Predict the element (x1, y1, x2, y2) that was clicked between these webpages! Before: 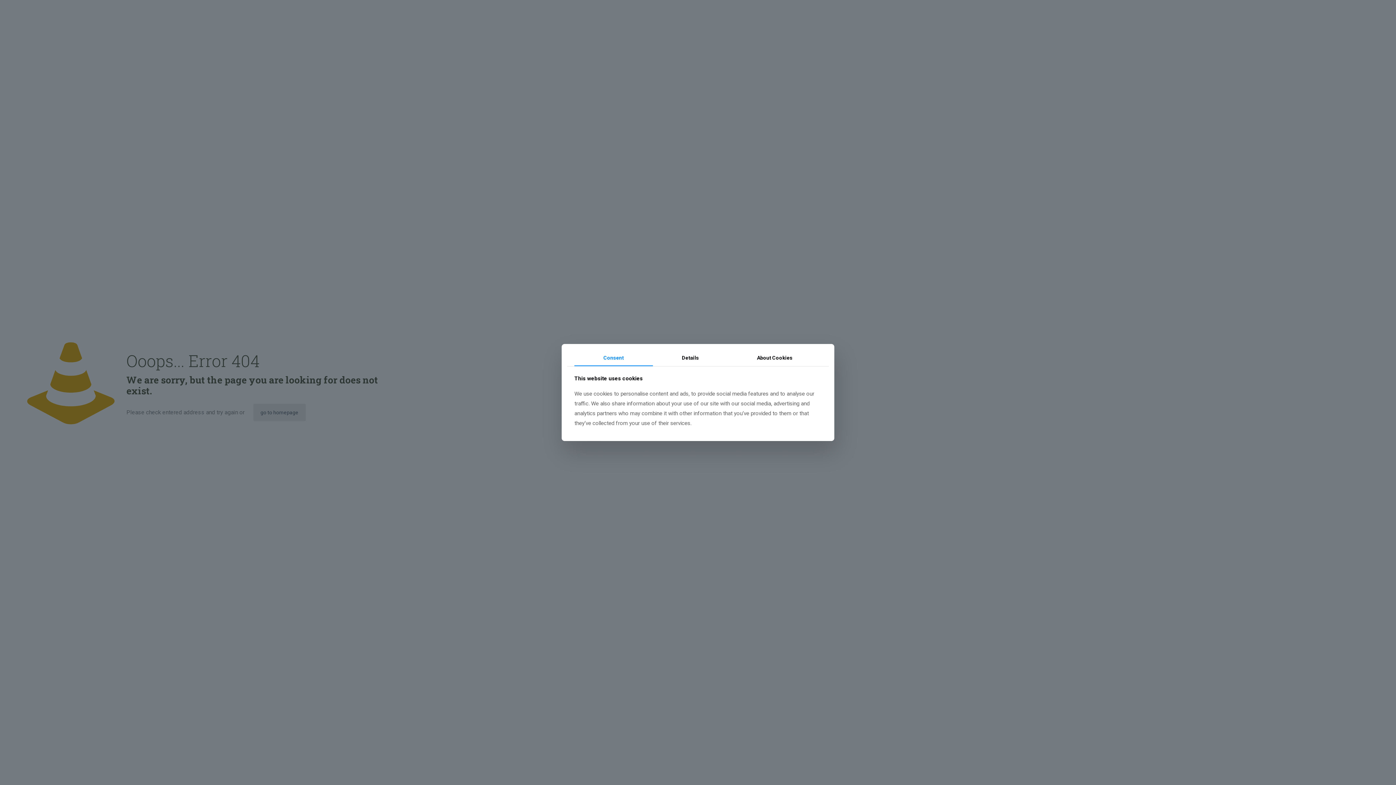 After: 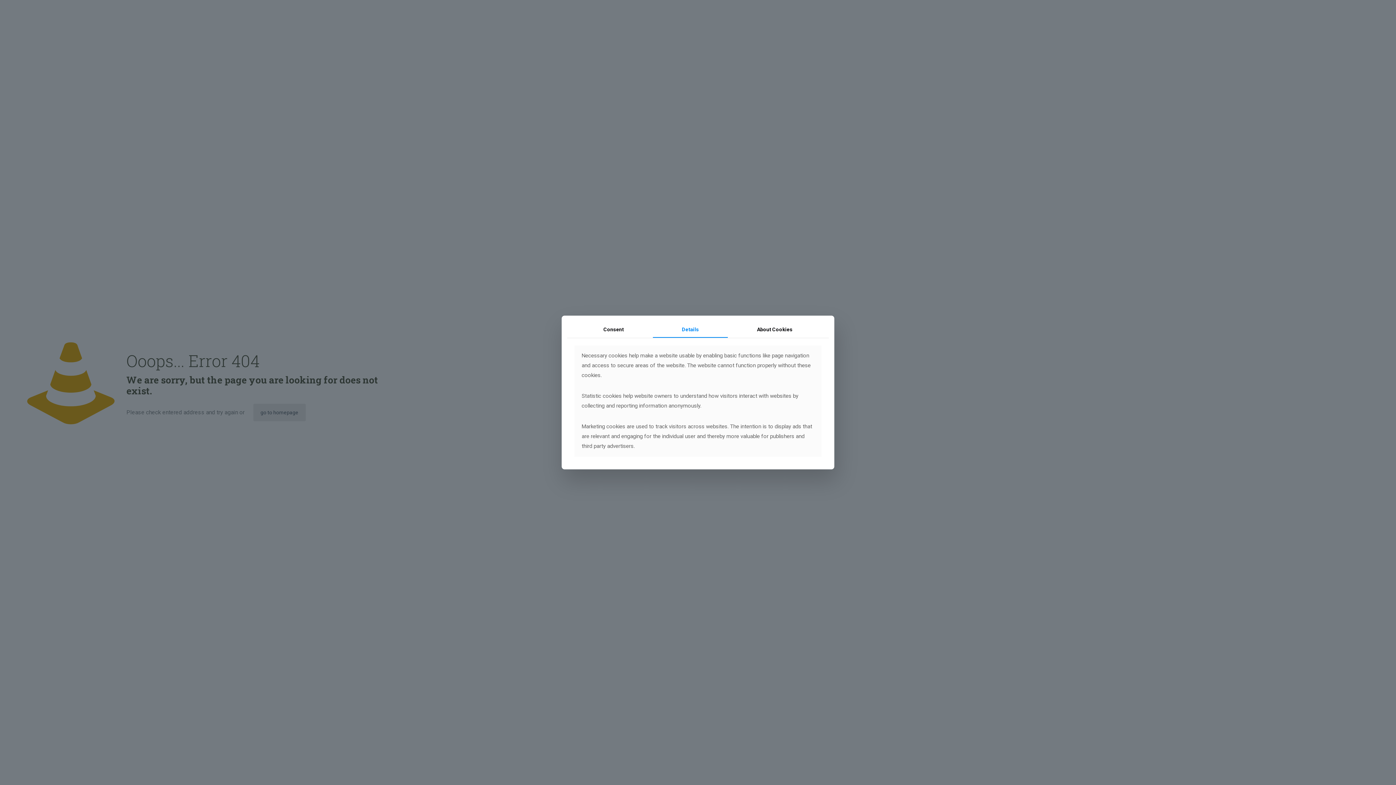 Action: label: Details bbox: (652, 349, 728, 366)